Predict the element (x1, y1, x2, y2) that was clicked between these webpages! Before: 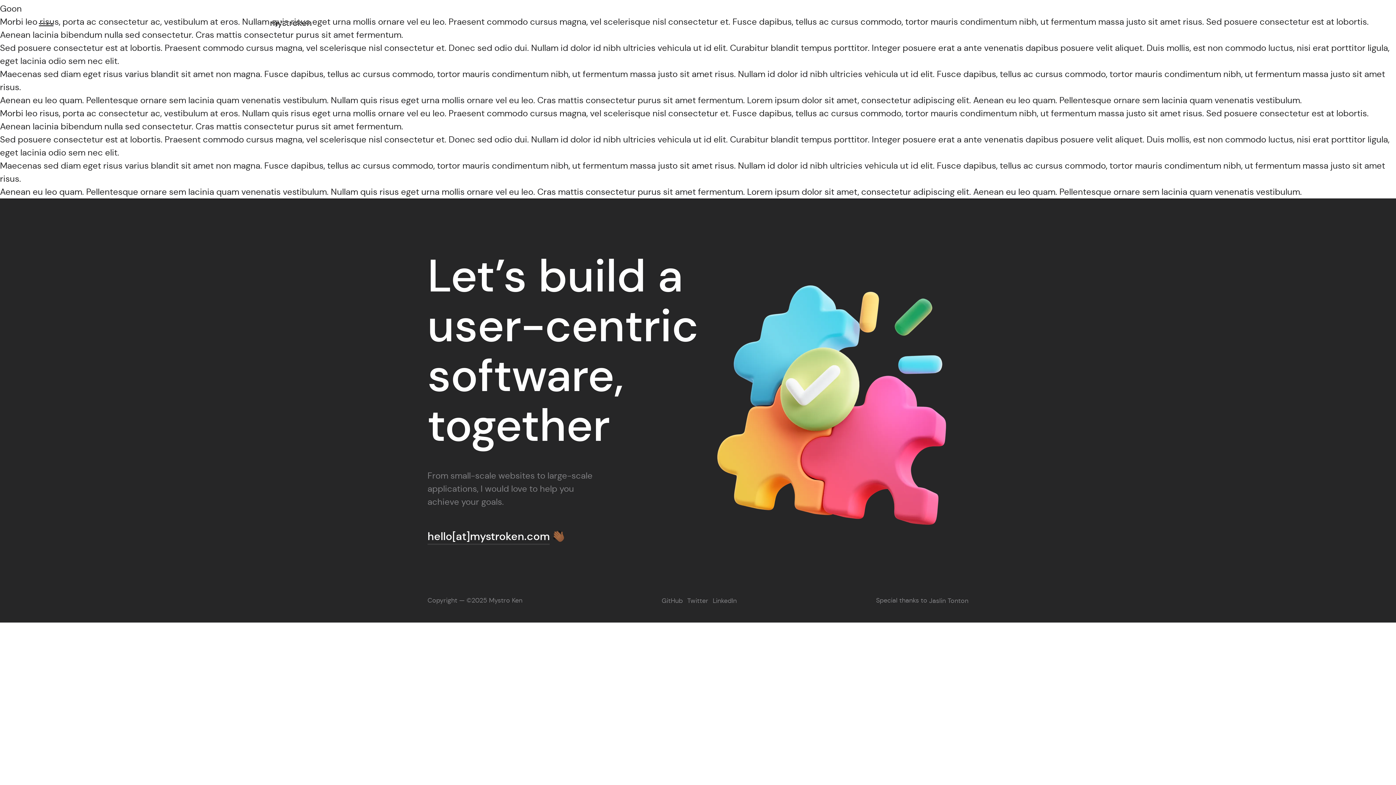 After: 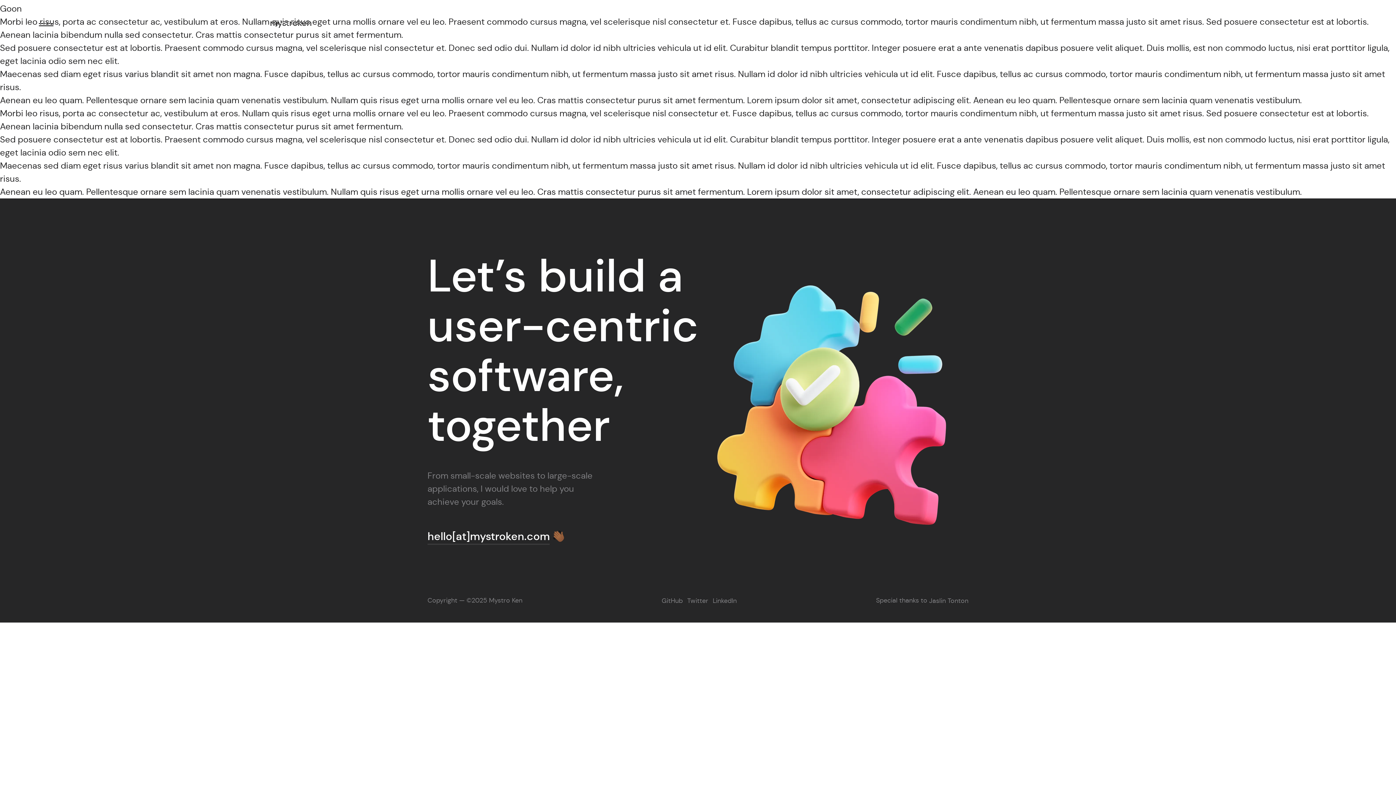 Action: label: Twitter bbox: (687, 596, 708, 605)